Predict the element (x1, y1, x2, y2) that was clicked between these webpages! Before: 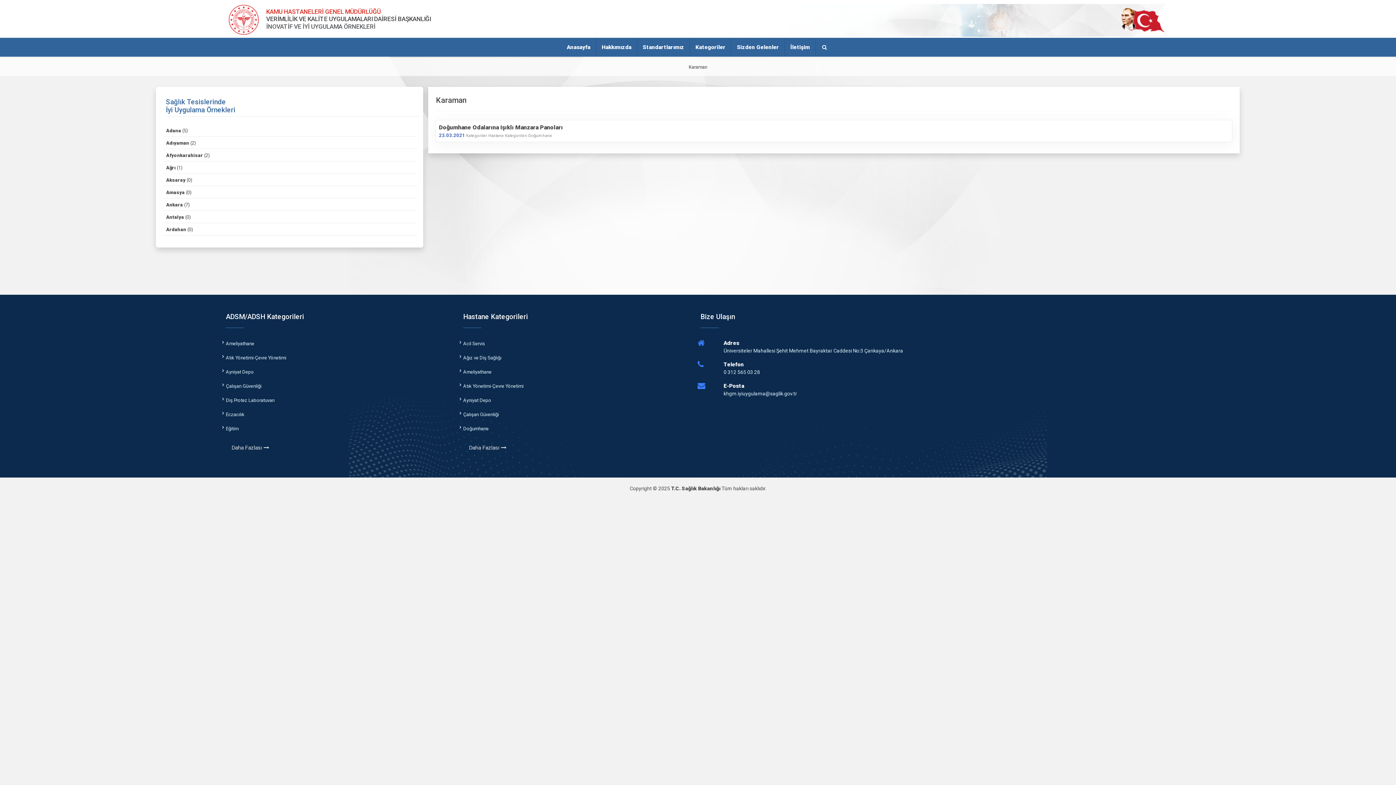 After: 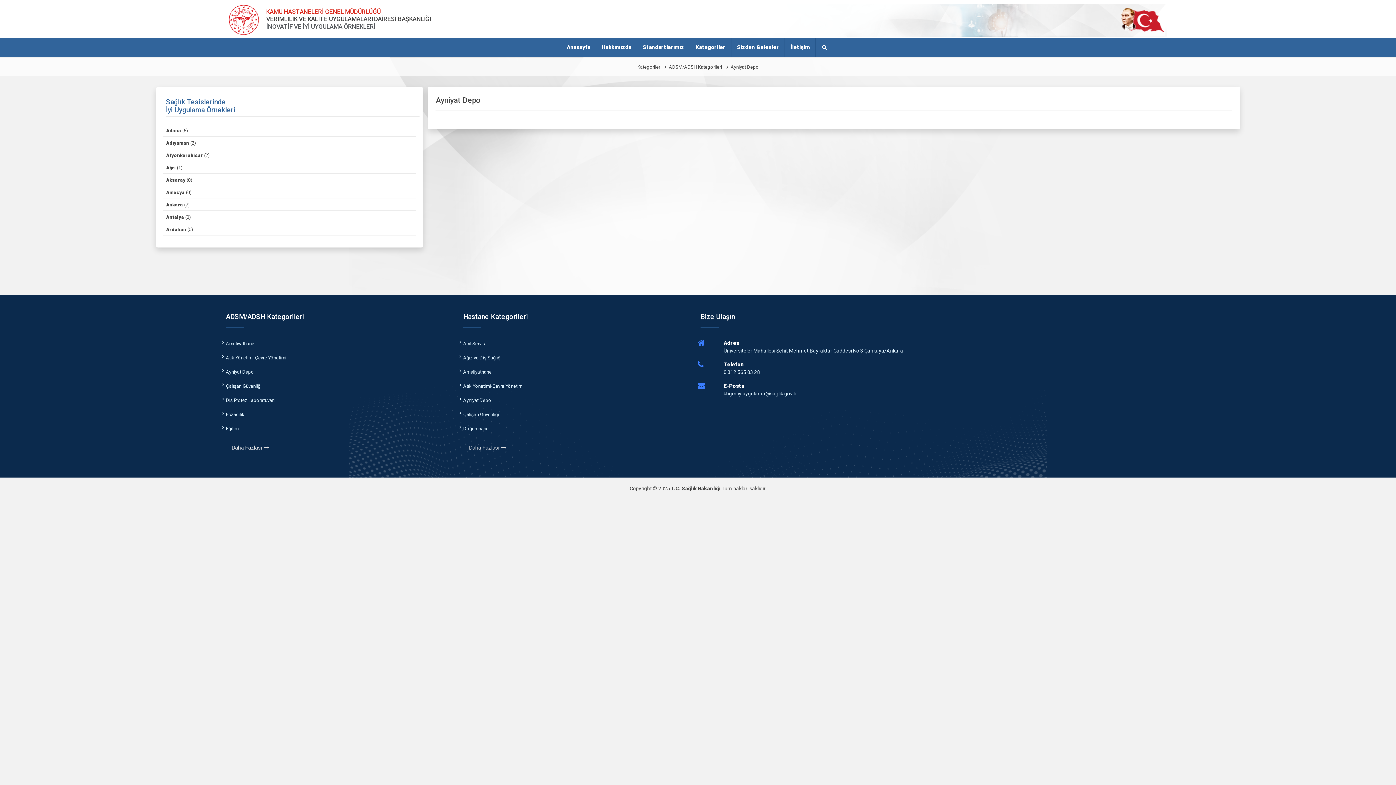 Action: bbox: (225, 369, 253, 374) label: Ayniyat Depo